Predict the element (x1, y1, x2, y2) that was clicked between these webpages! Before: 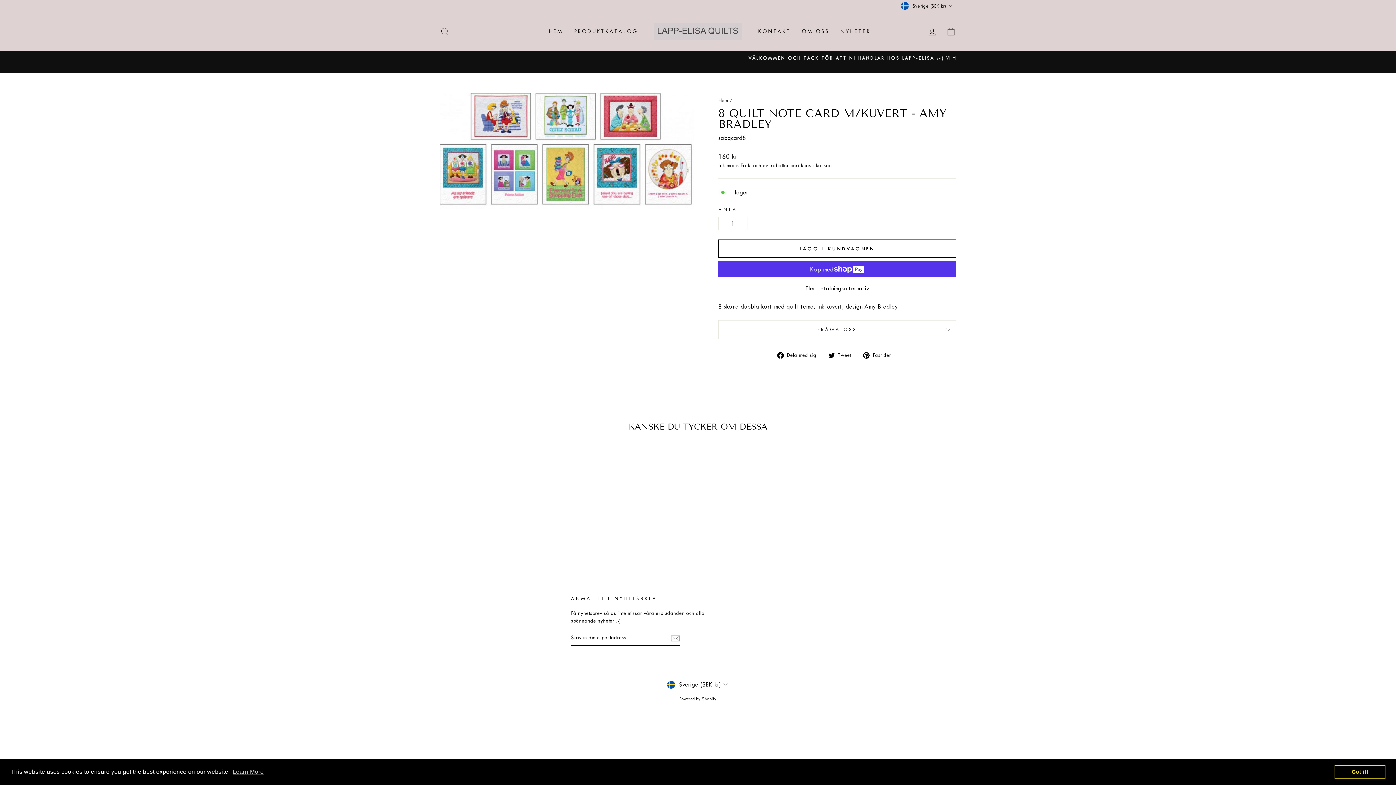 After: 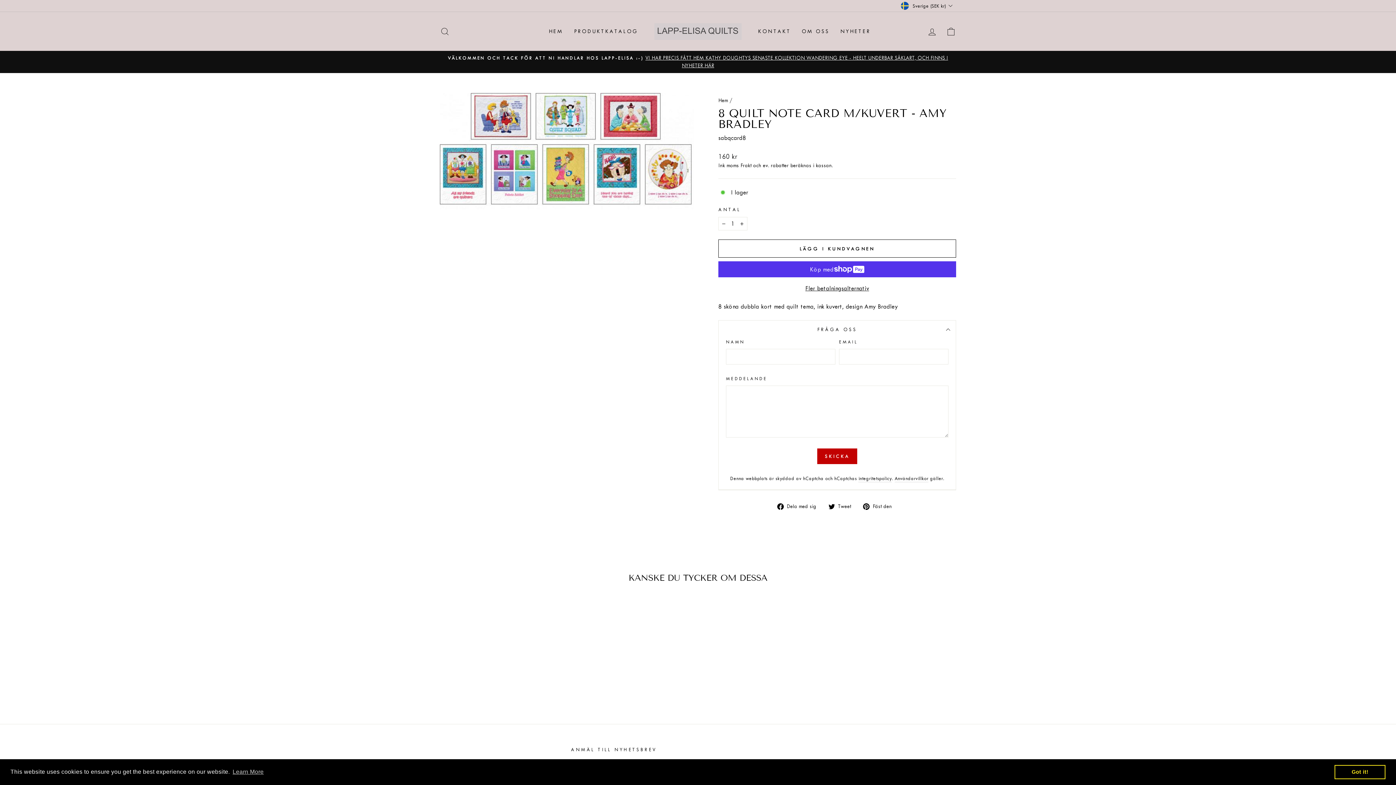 Action: bbox: (718, 320, 956, 339) label: FRÅGA OSS